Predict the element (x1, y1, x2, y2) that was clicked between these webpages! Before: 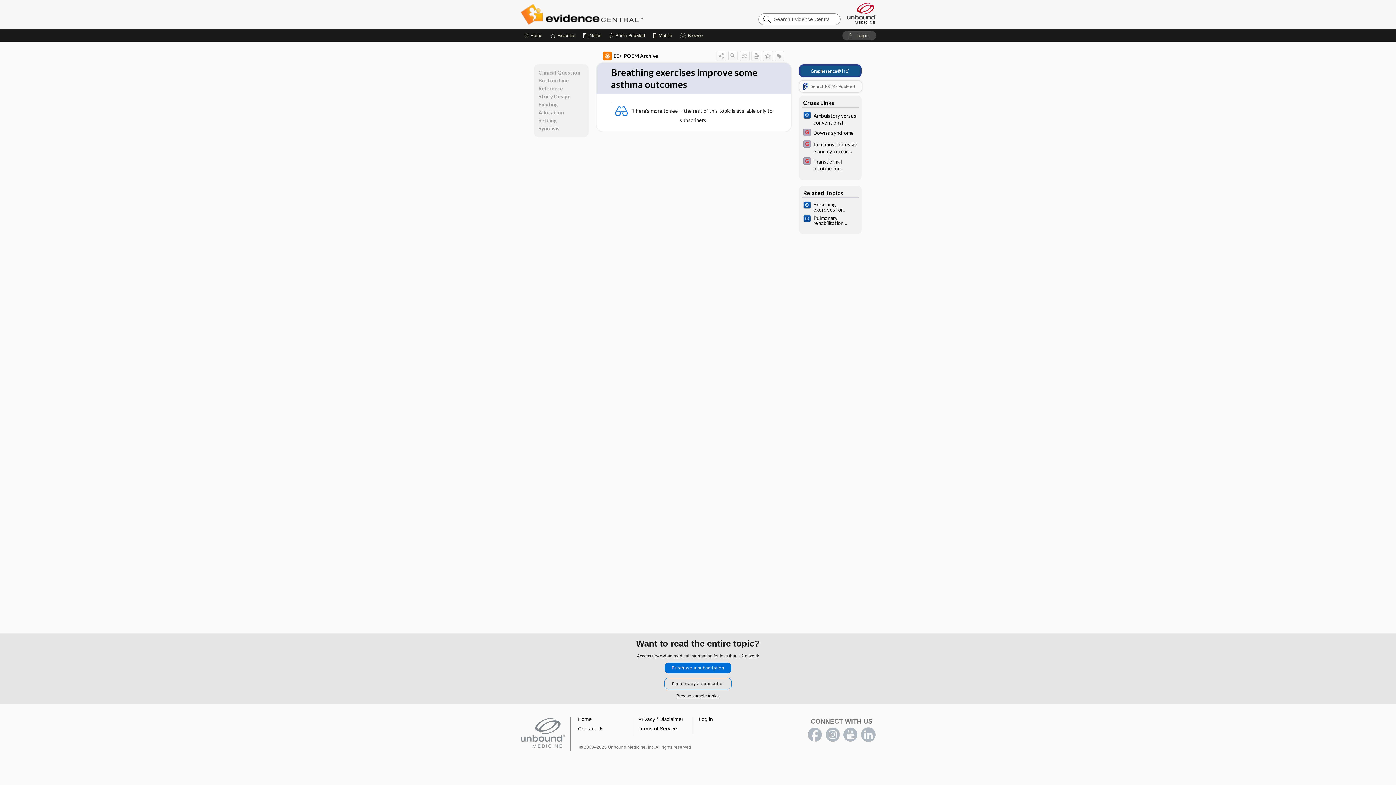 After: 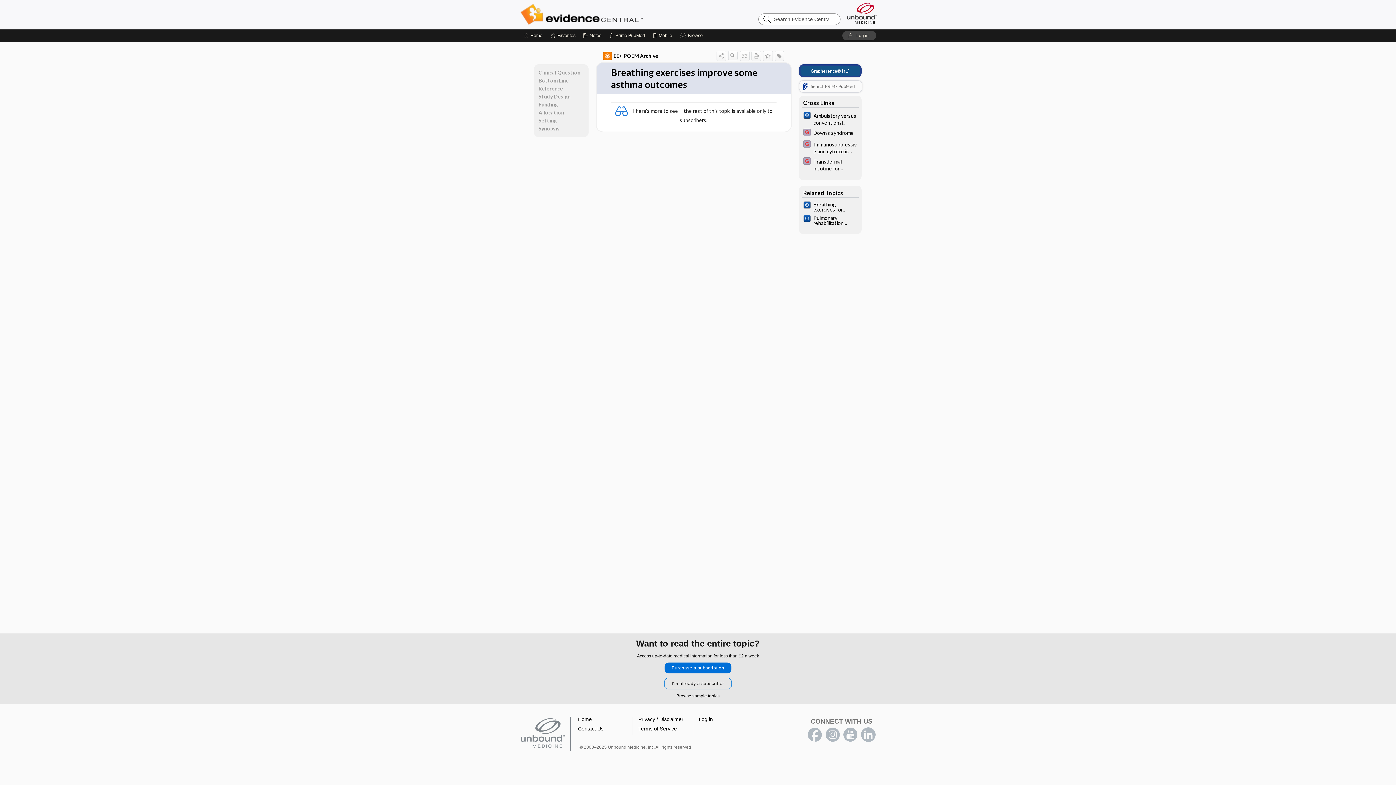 Action: bbox: (825, 728, 840, 742) label: instagram